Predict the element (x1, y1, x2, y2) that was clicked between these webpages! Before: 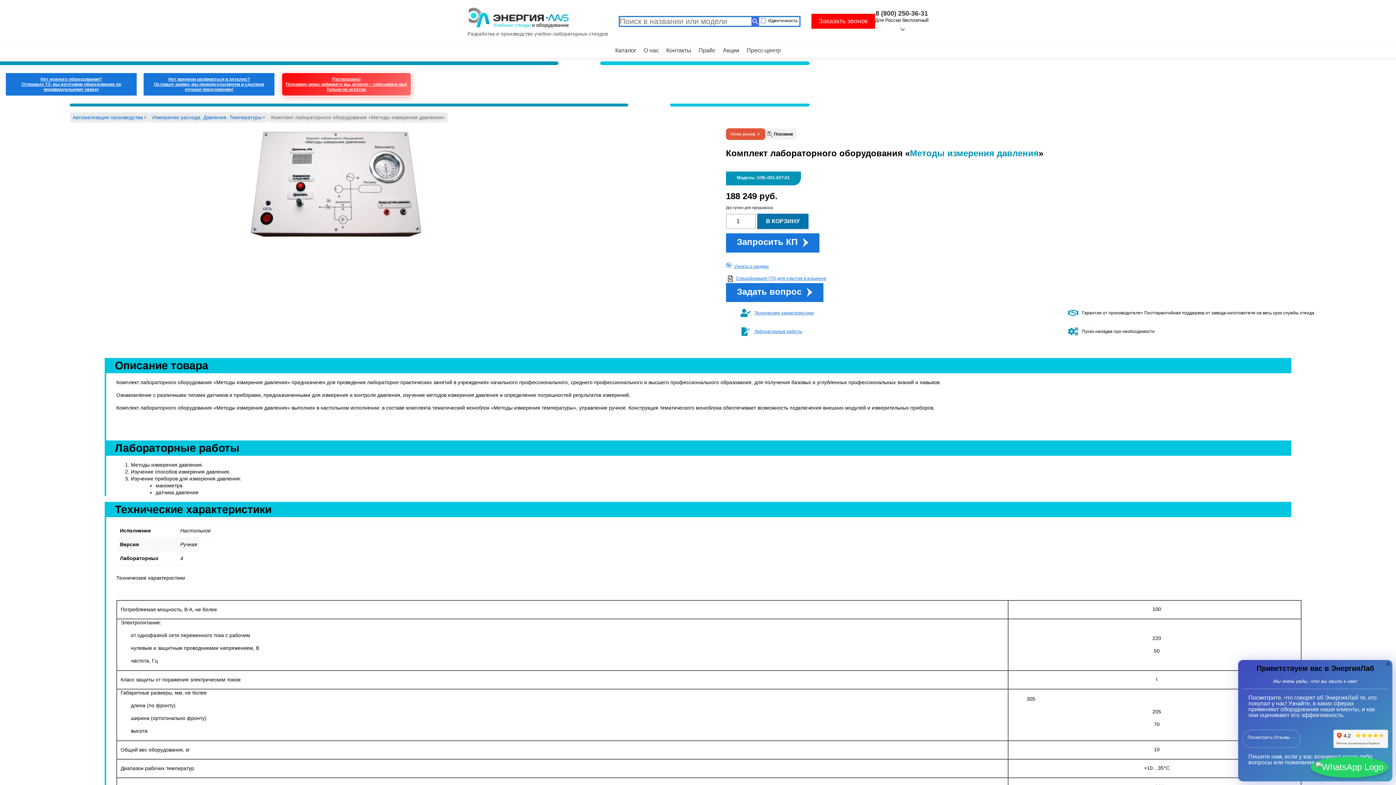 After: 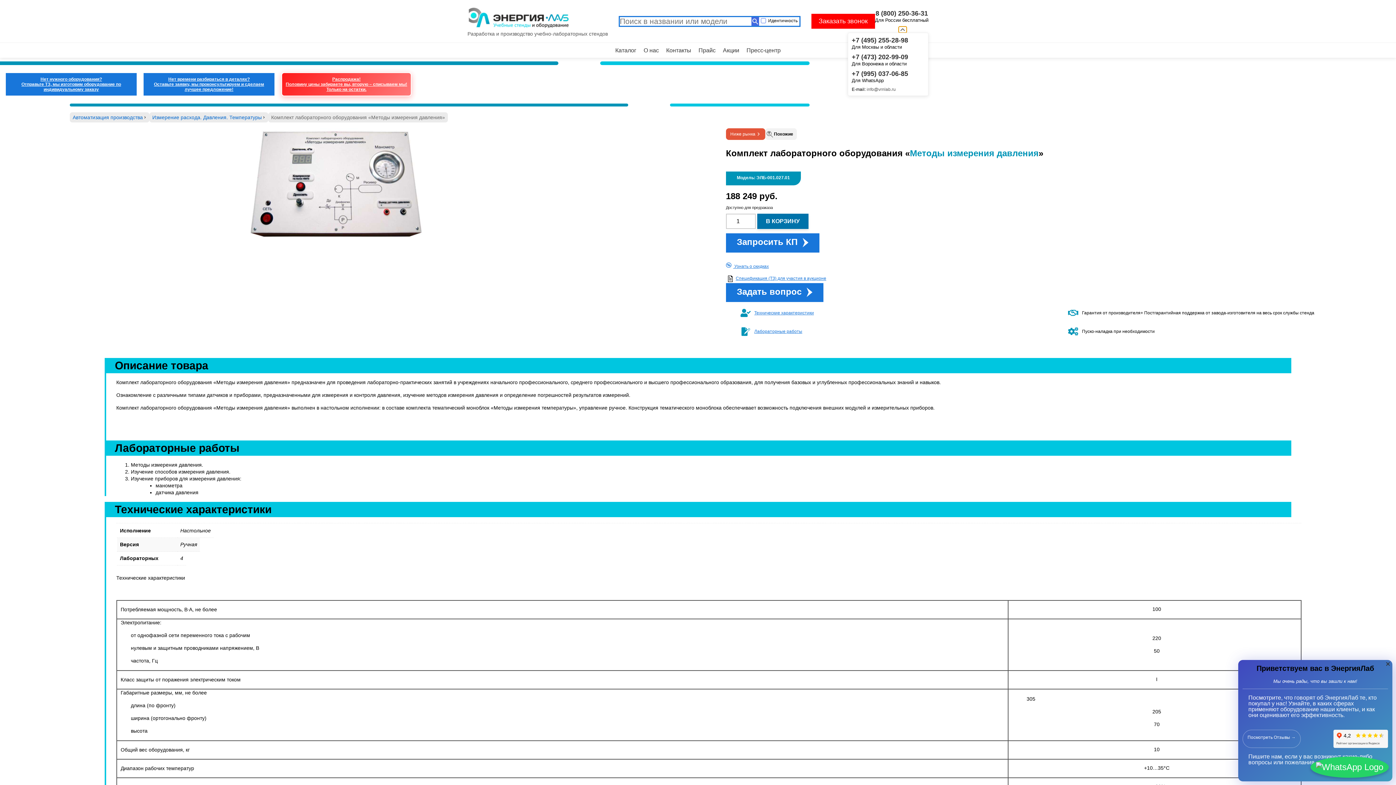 Action: bbox: (898, 26, 906, 32) label: Показать другие телефоны